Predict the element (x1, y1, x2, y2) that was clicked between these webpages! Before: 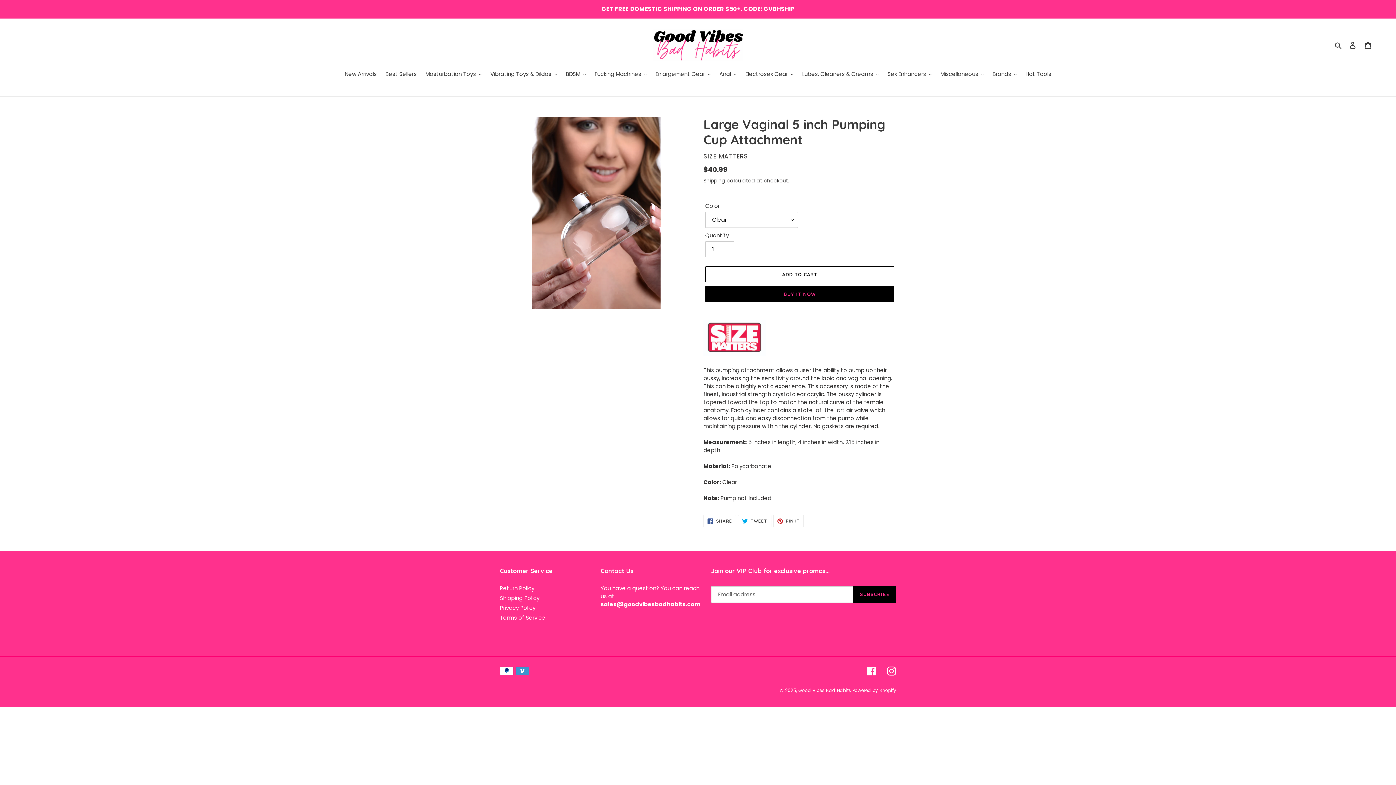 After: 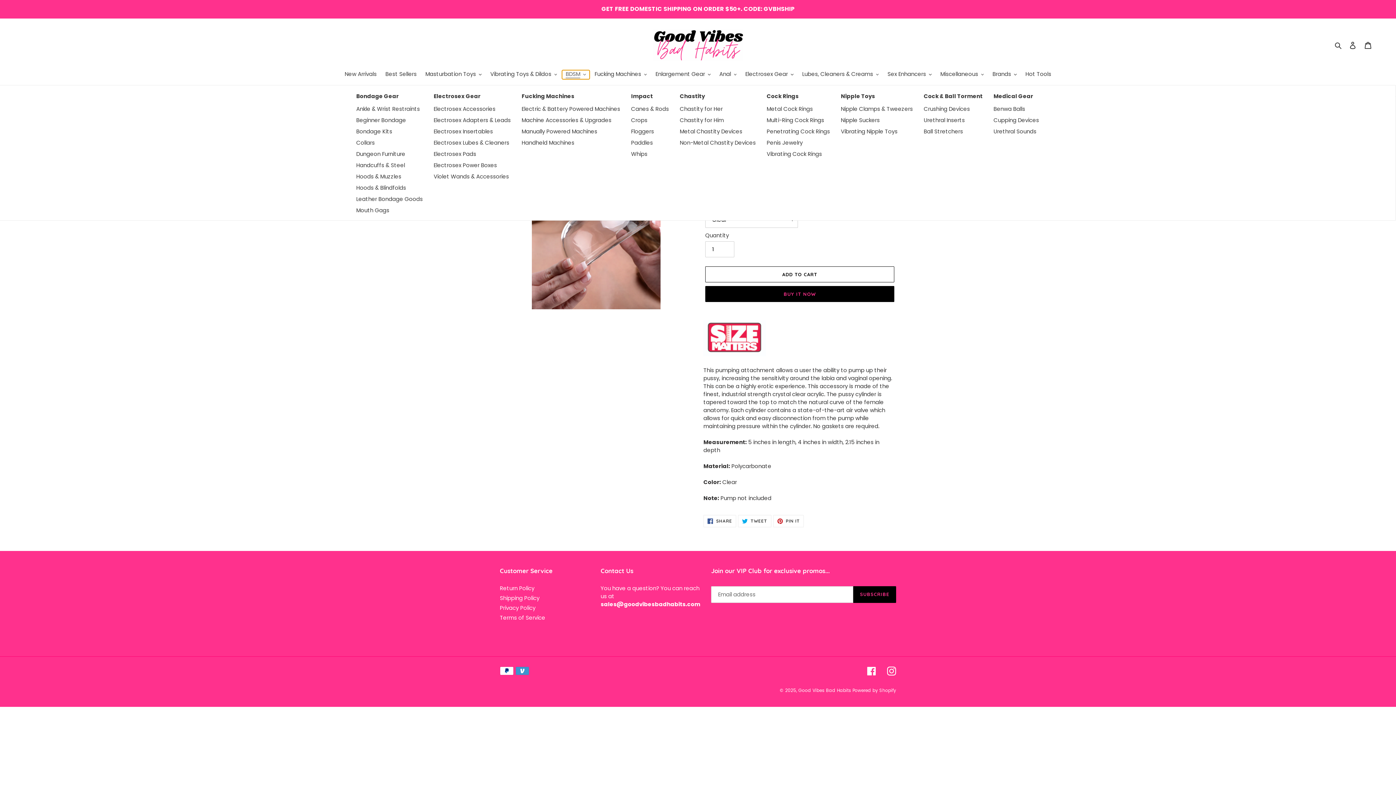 Action: bbox: (562, 70, 589, 79) label: BDSM